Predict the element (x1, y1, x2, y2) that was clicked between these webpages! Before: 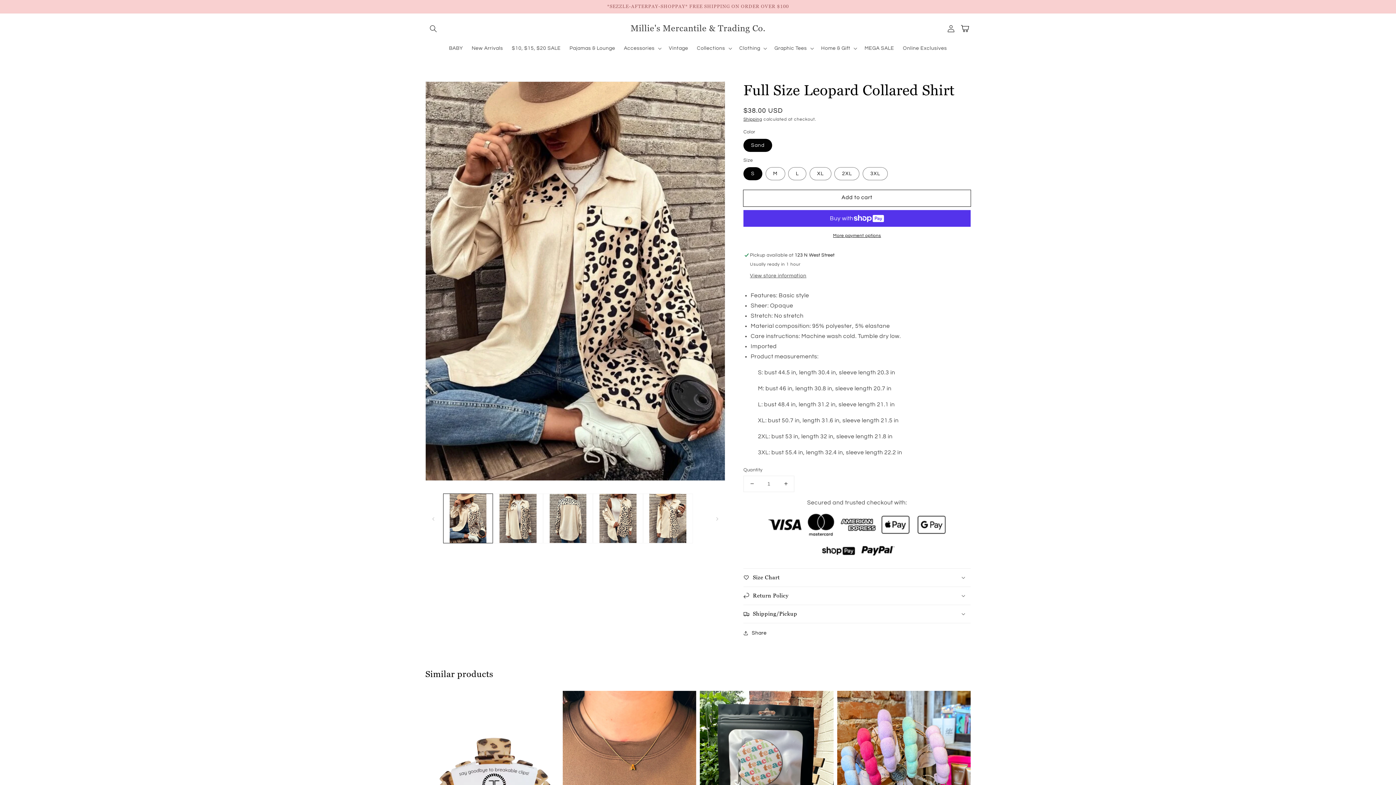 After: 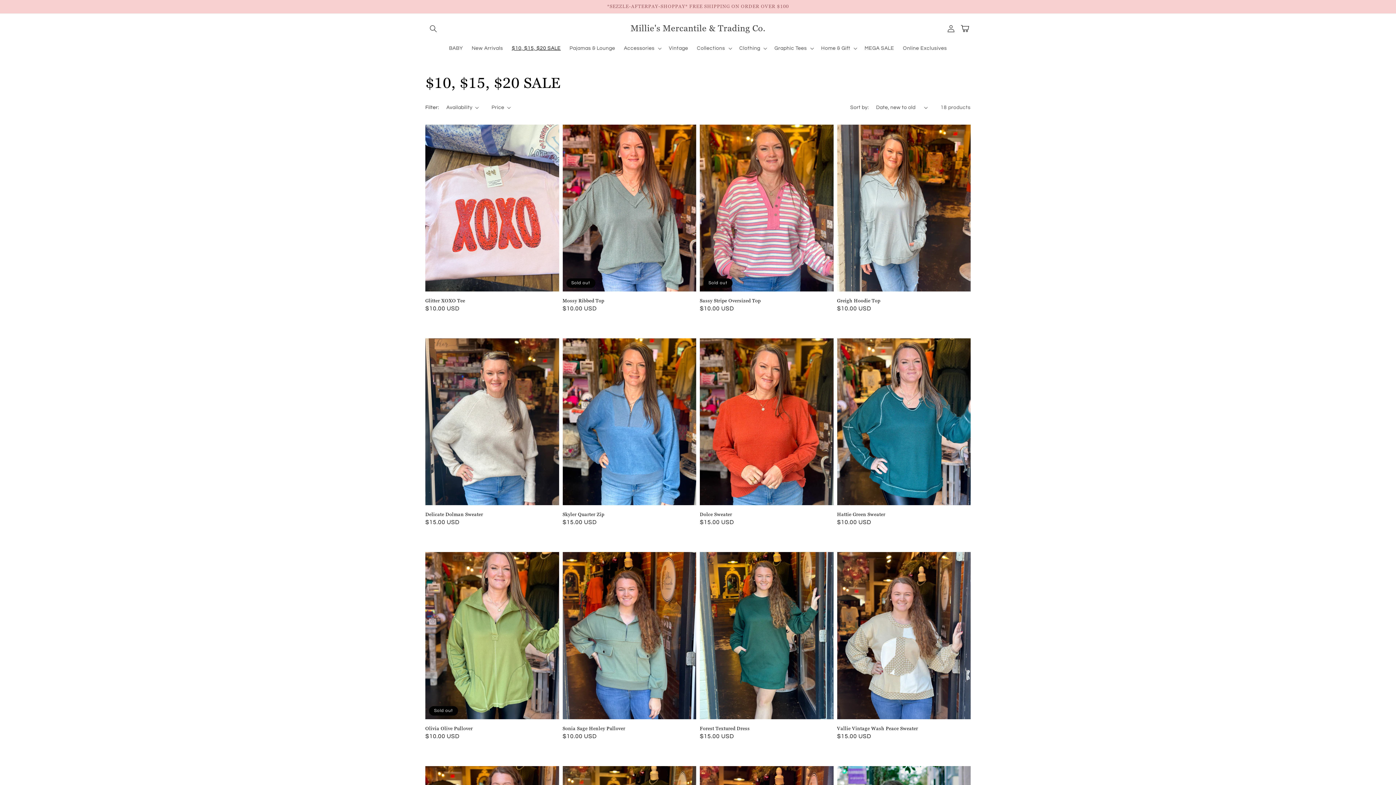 Action: bbox: (507, 40, 565, 55) label: $10, $15, $20 SALE